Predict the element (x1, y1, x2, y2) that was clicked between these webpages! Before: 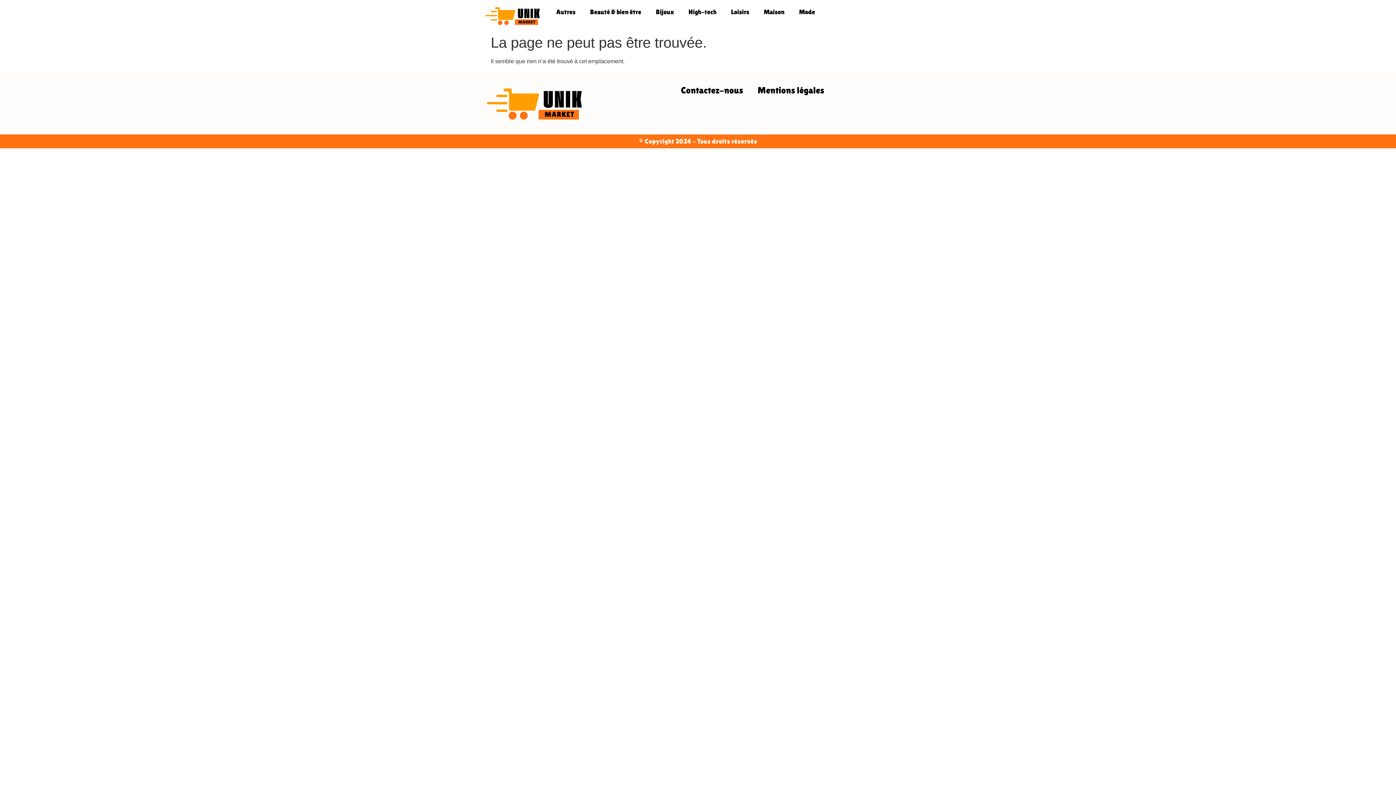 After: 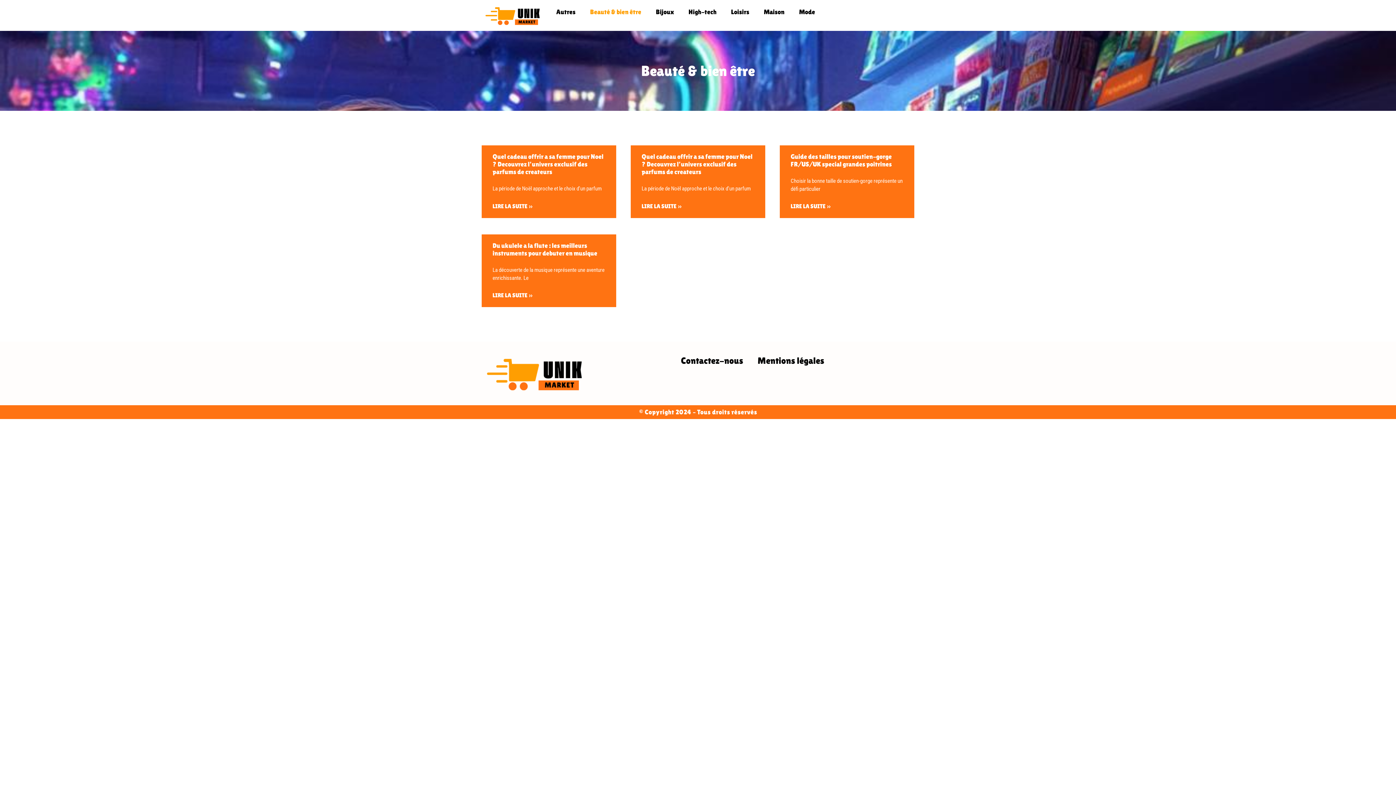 Action: bbox: (582, 3, 648, 20) label: Beauté & bien être